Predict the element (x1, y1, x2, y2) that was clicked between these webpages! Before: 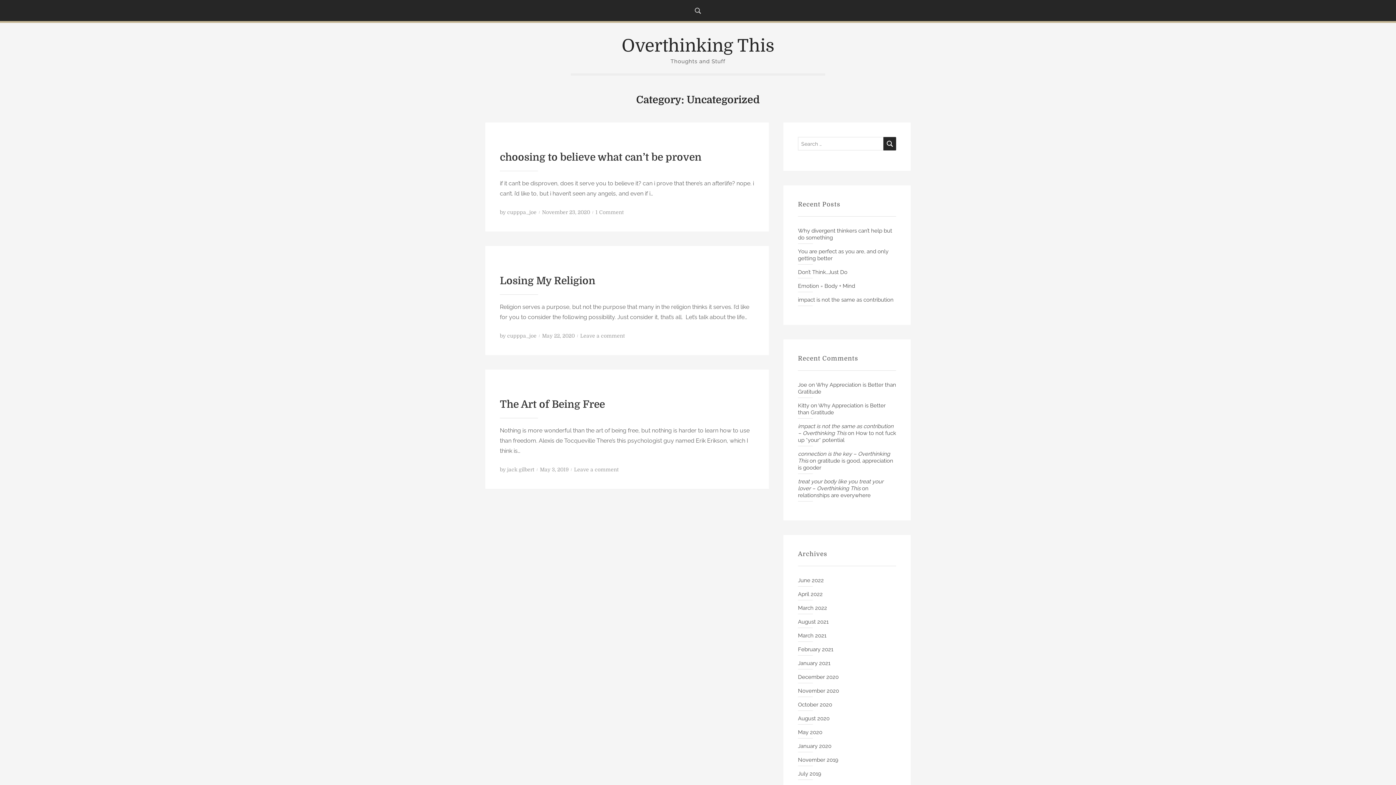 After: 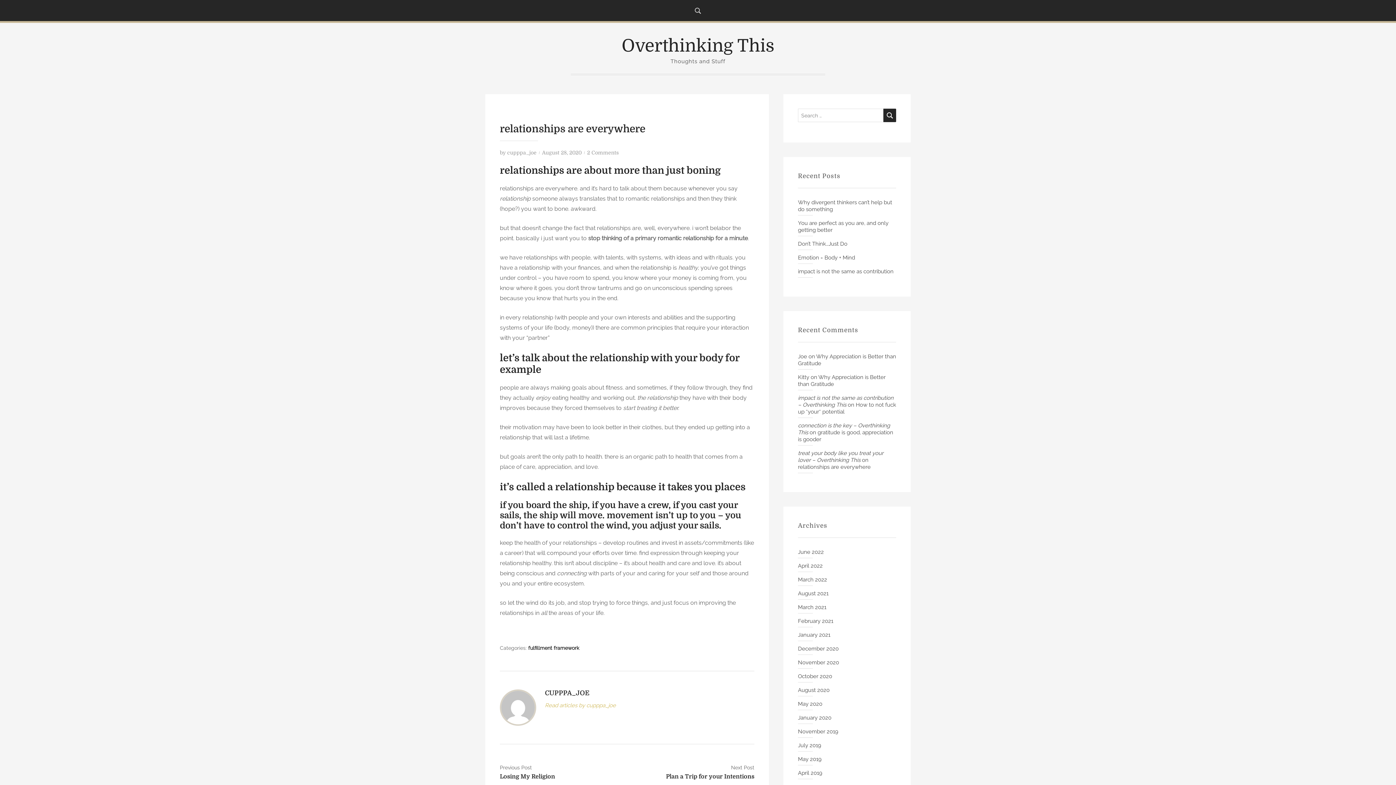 Action: label: relationships are everywhere bbox: (798, 492, 870, 498)